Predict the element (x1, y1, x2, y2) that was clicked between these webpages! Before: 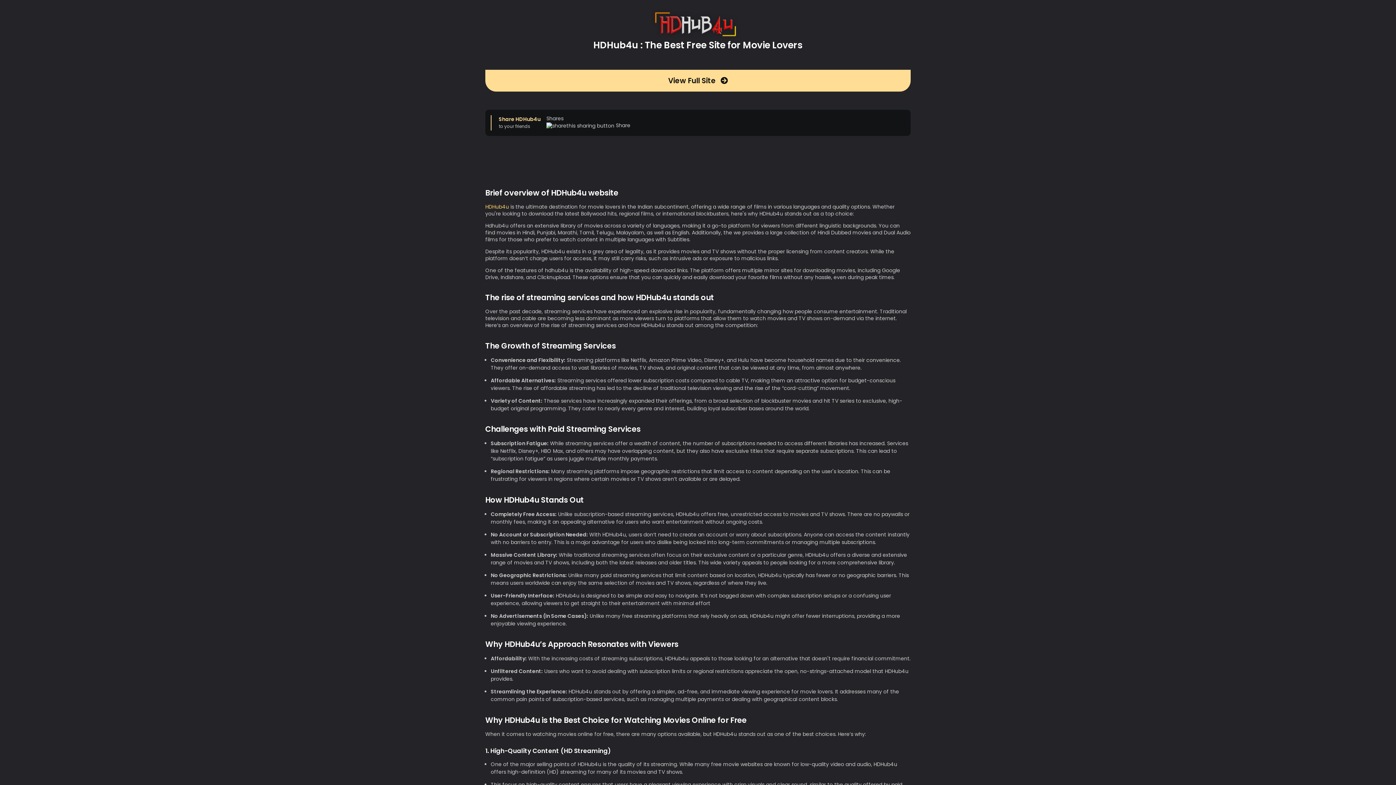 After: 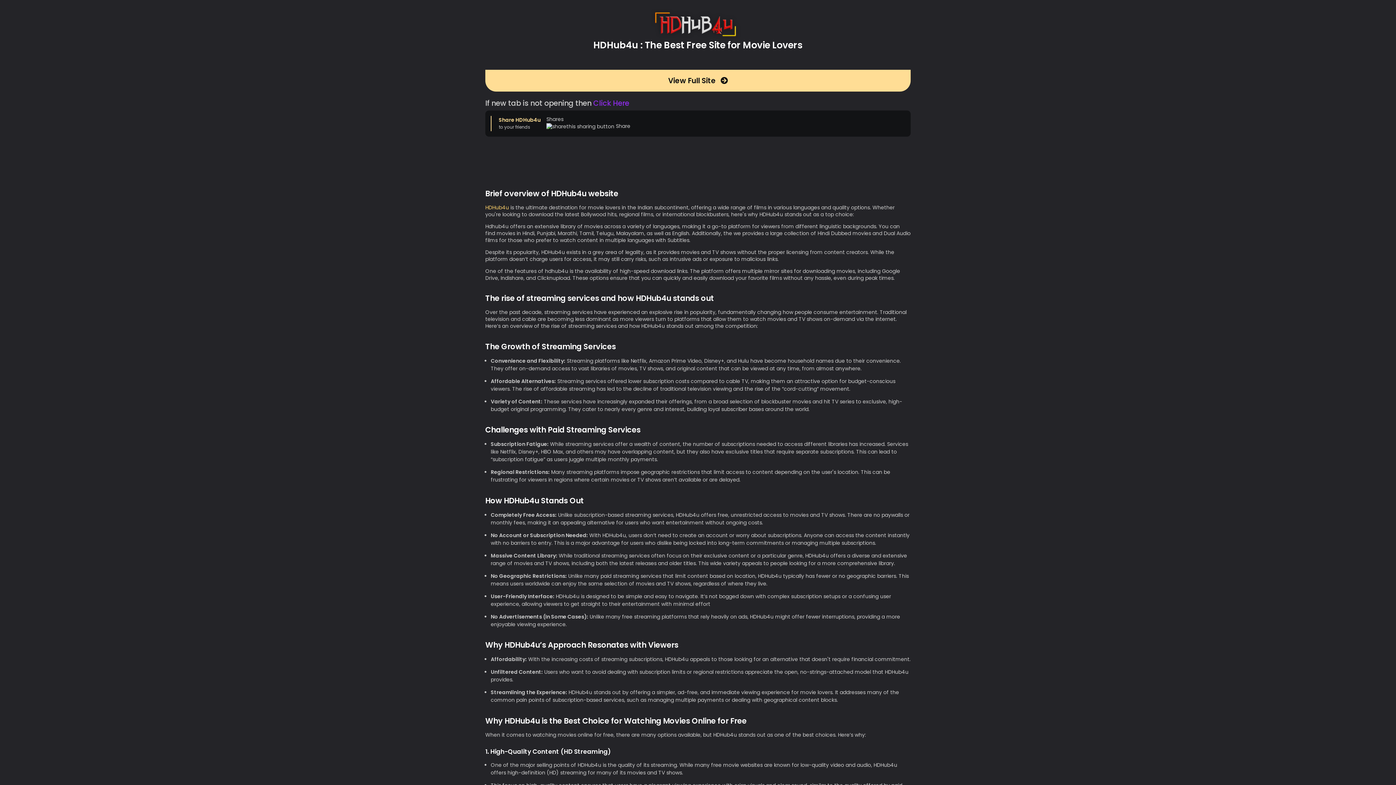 Action: label: View Full Site  bbox: (485, 69, 910, 91)